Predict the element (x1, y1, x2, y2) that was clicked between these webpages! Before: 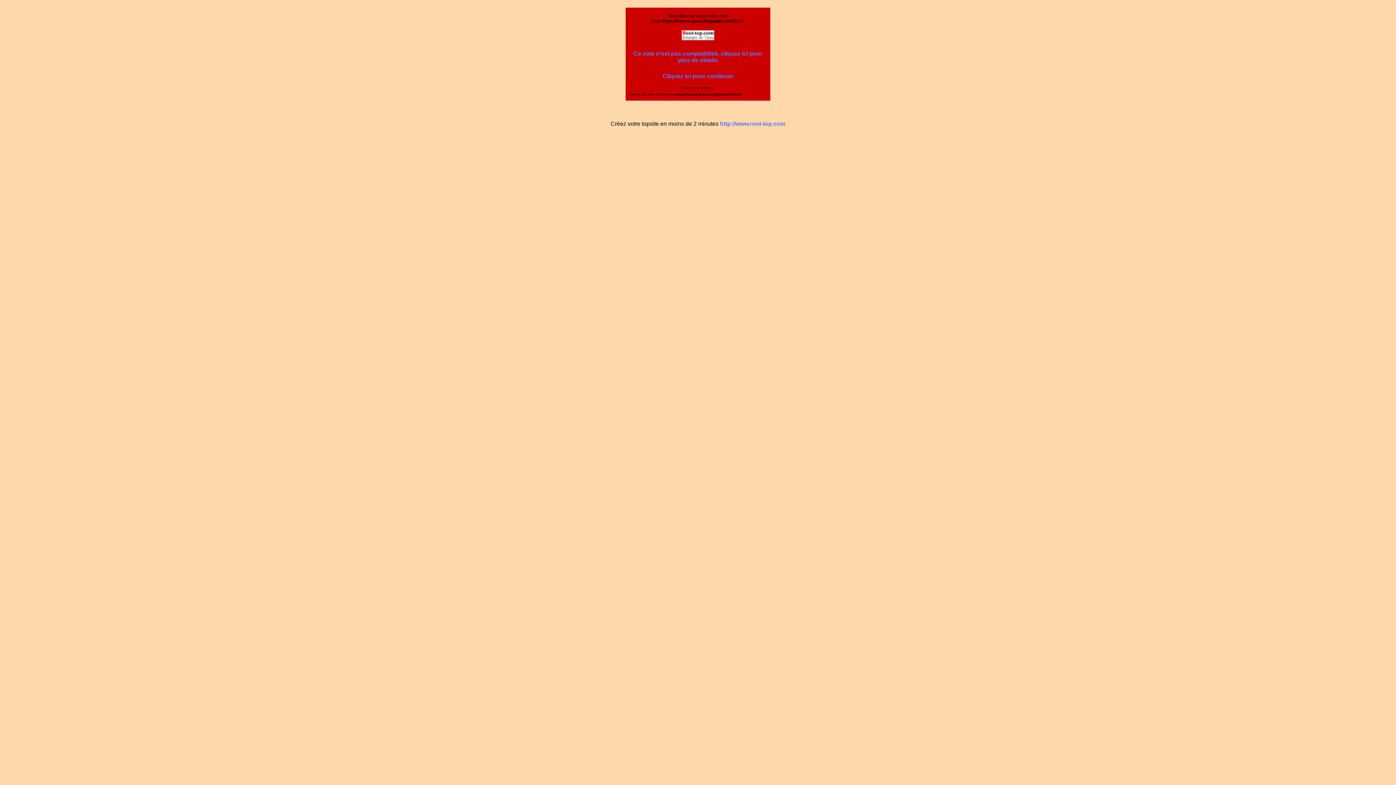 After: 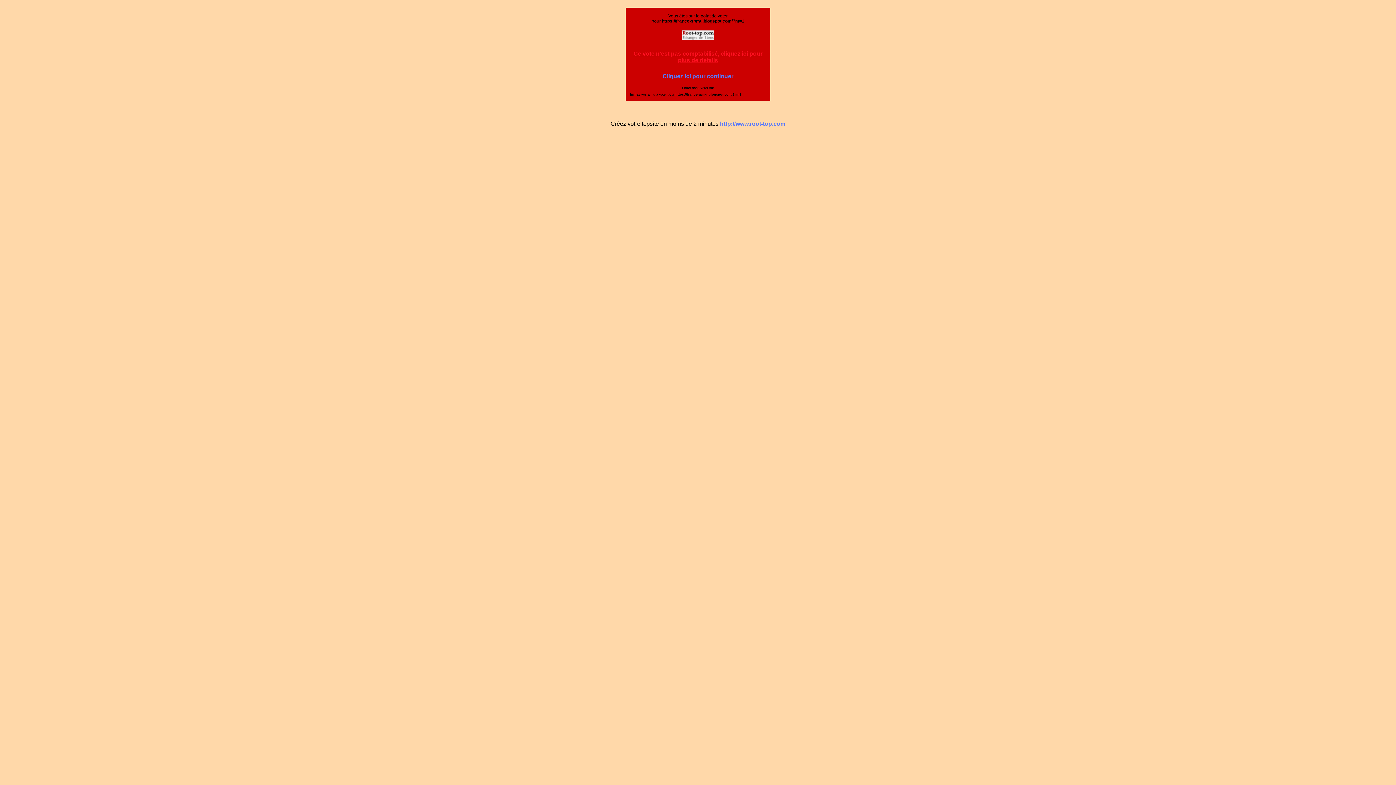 Action: bbox: (633, 50, 762, 63) label: Ce vote n'est pas comptabilisé, cliquez ici pour plus de détails